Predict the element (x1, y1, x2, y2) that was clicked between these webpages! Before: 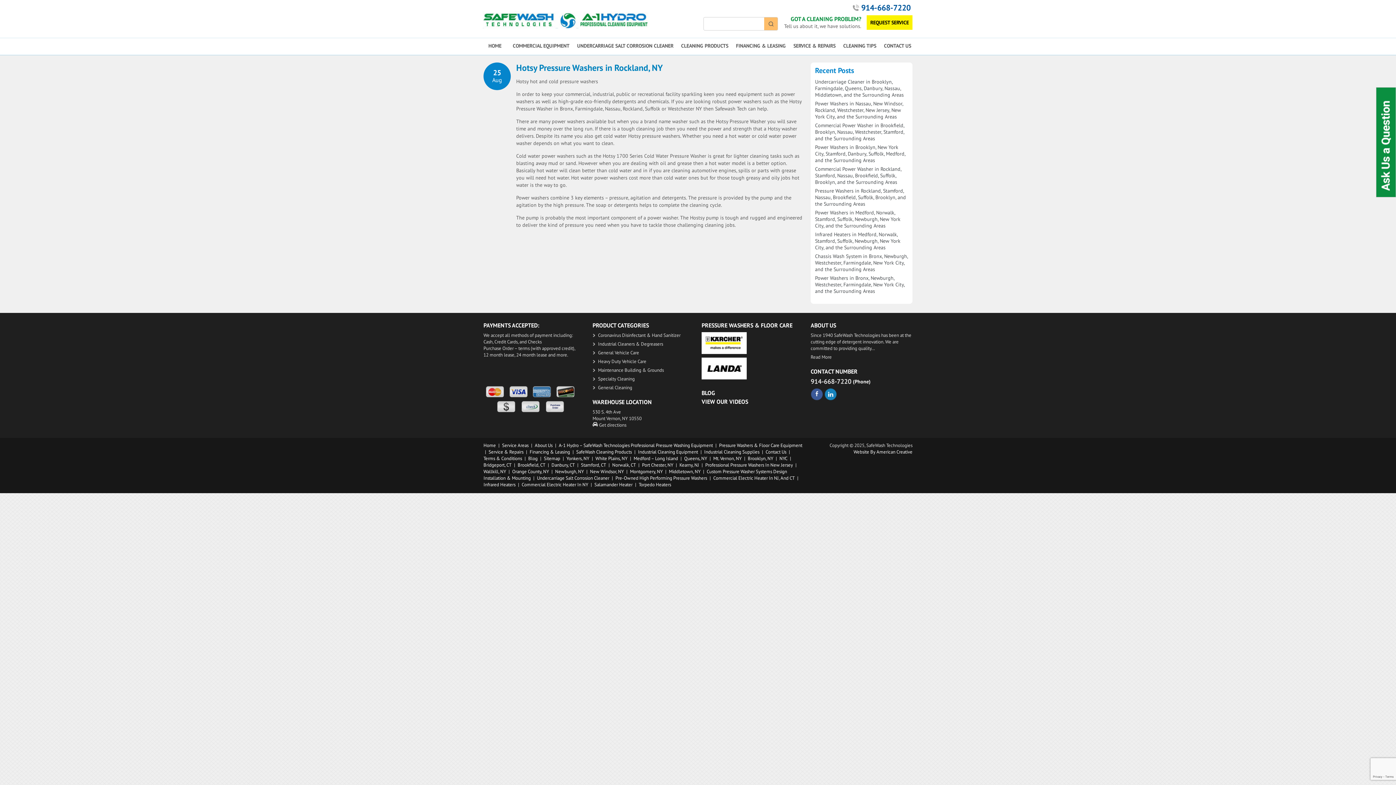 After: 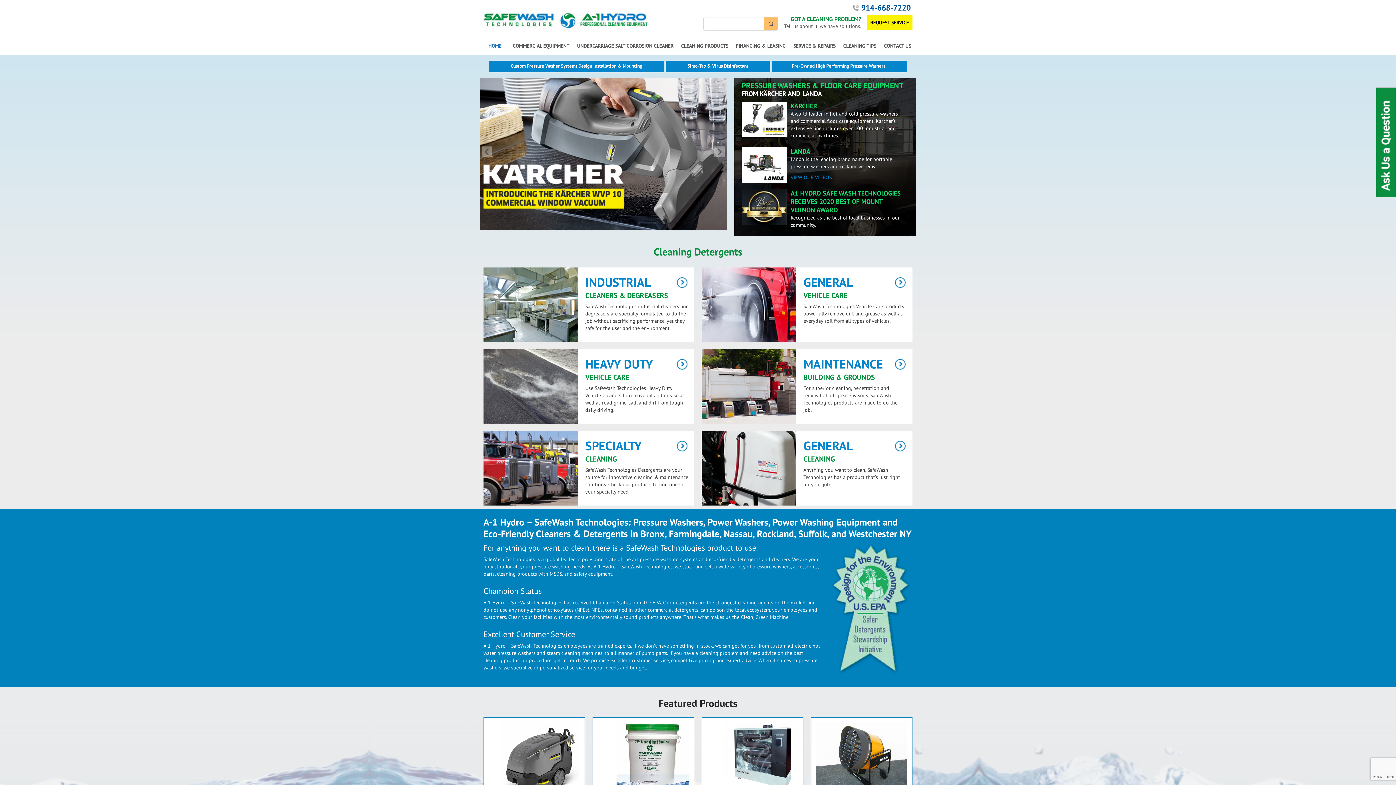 Action: bbox: (482, 11, 648, 17)